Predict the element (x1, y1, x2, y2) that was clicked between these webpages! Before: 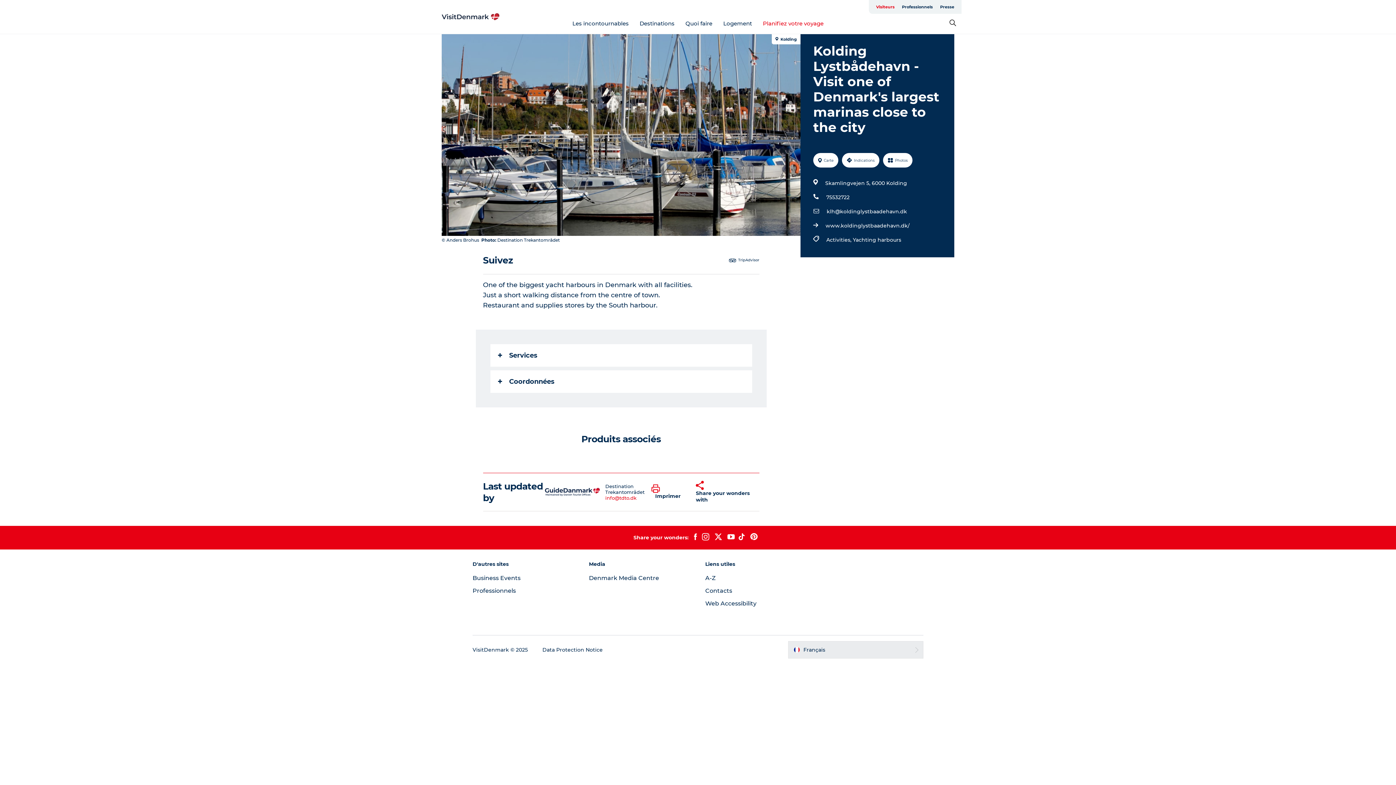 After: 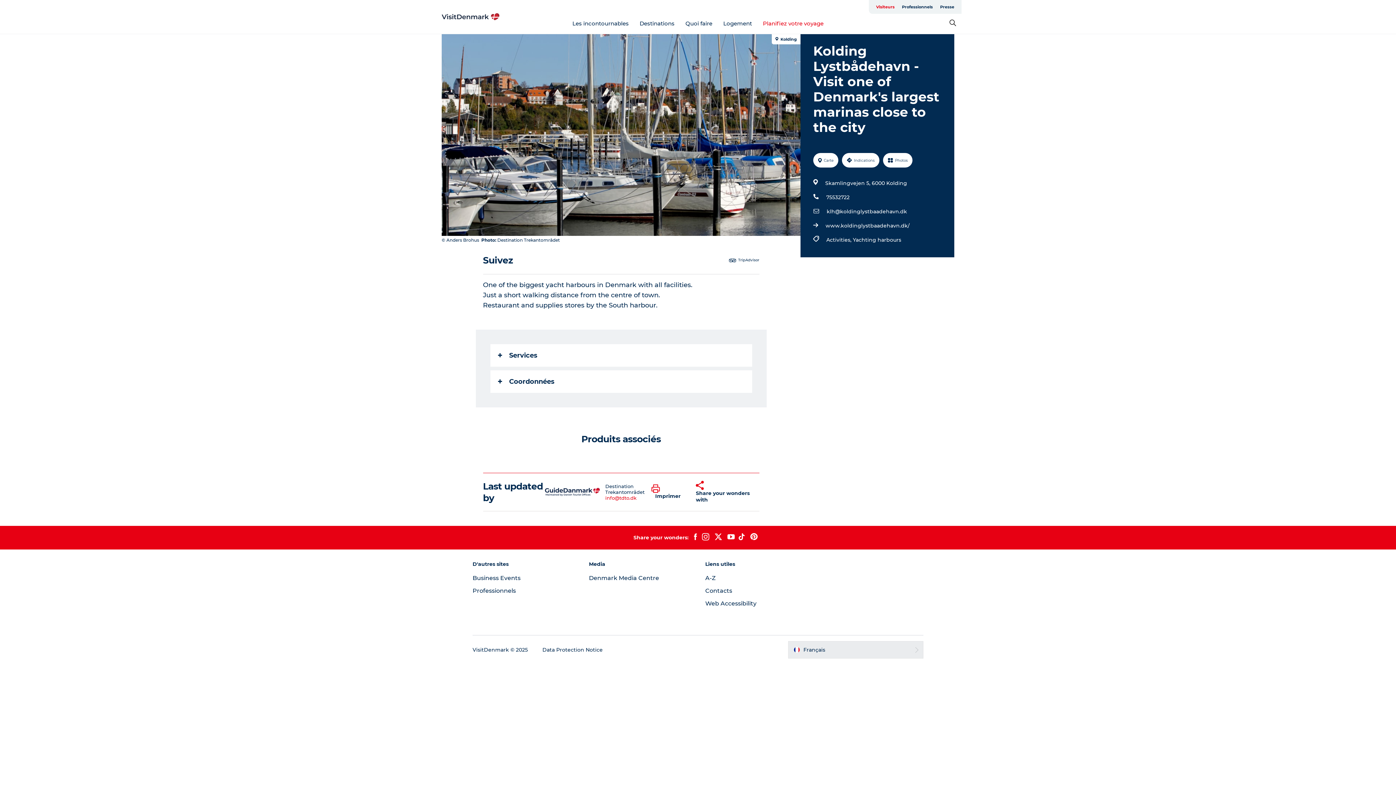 Action: bbox: (724, 534, 737, 541)